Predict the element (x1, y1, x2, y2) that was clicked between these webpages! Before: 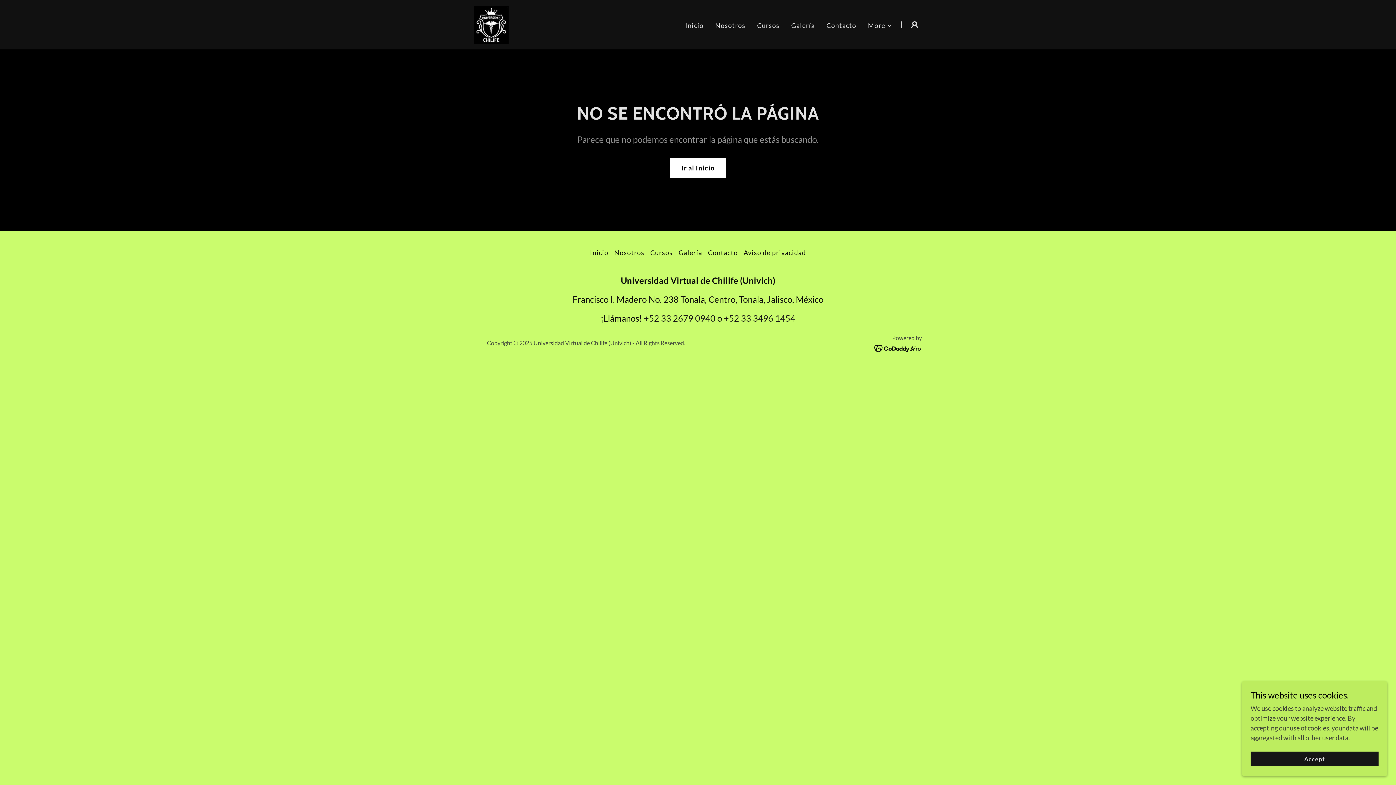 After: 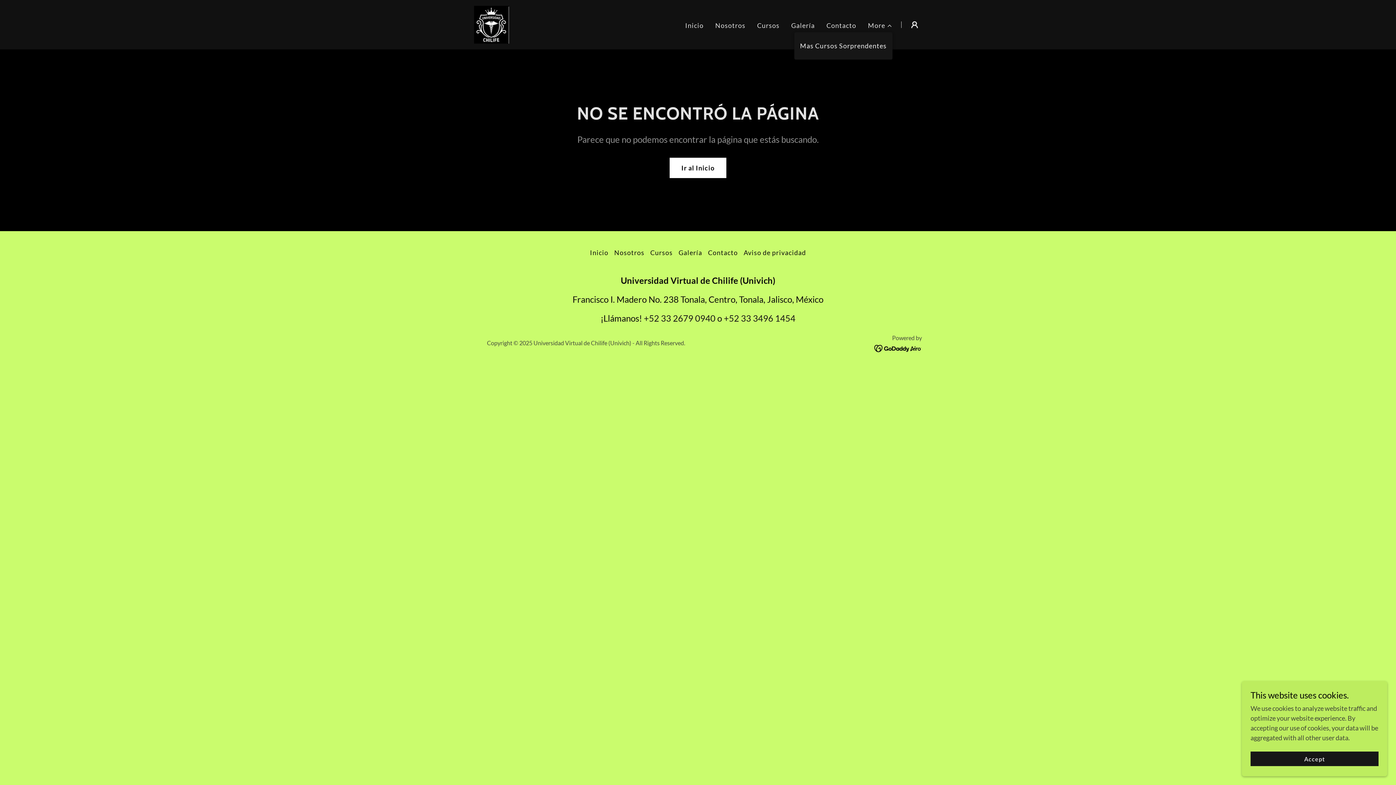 Action: label: More bbox: (868, 20, 892, 30)